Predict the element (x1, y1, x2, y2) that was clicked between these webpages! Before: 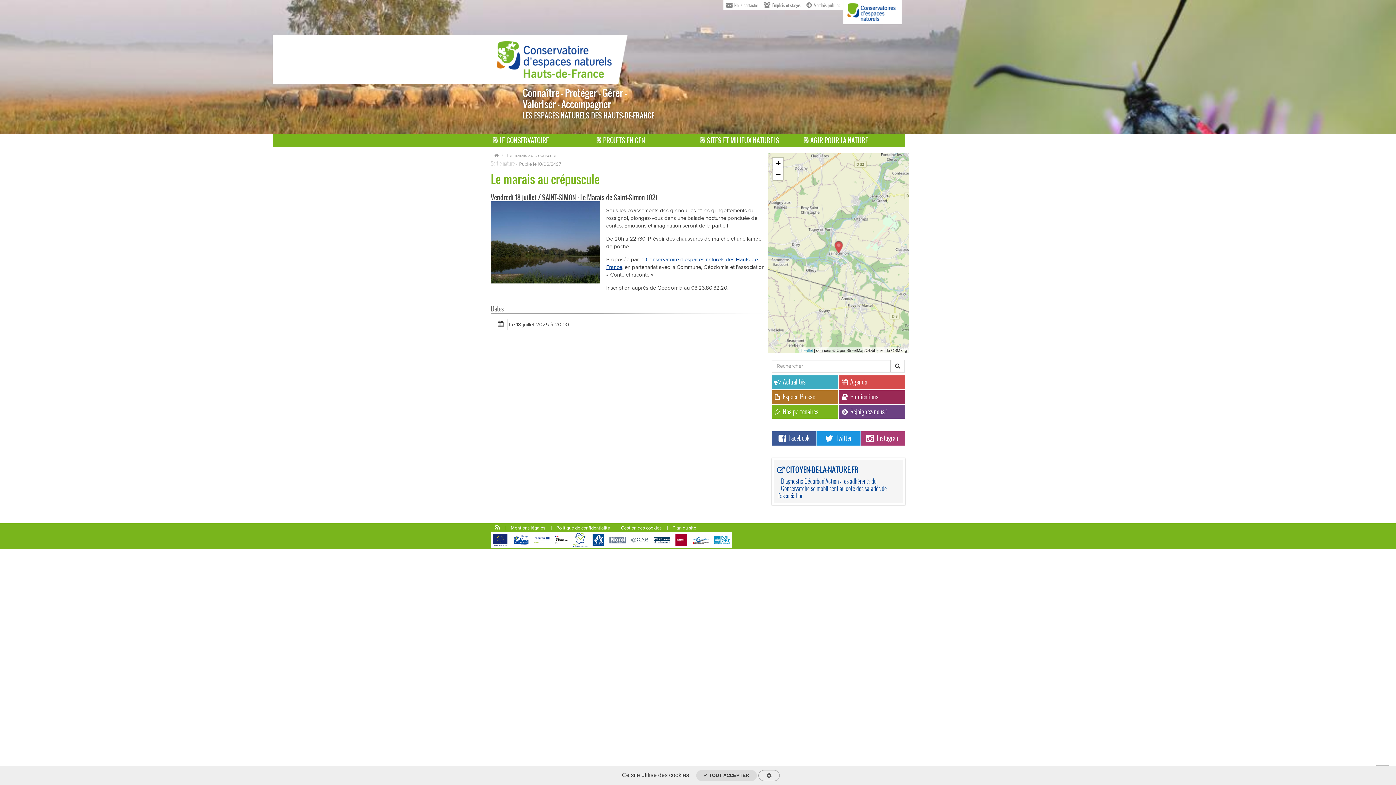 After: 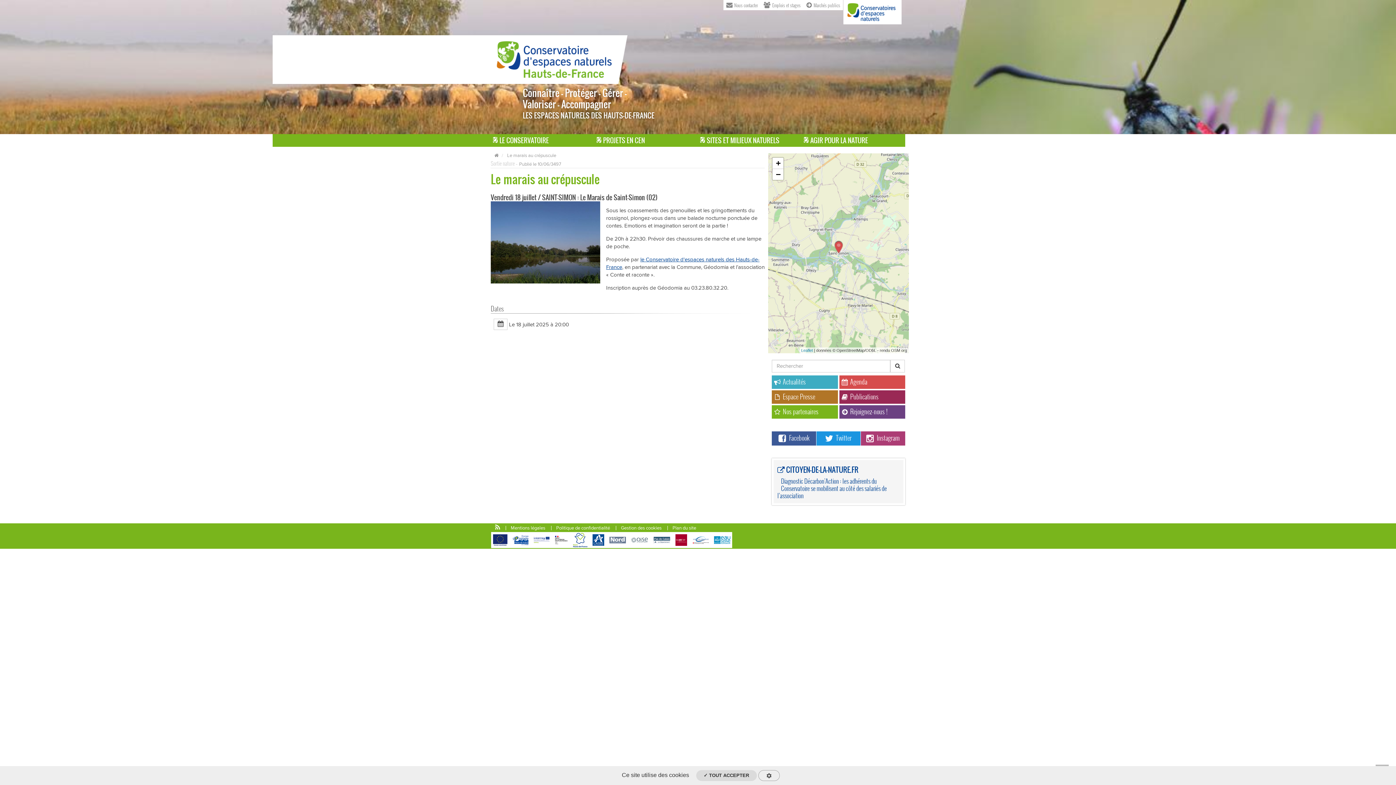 Action: bbox: (651, 532, 672, 548)